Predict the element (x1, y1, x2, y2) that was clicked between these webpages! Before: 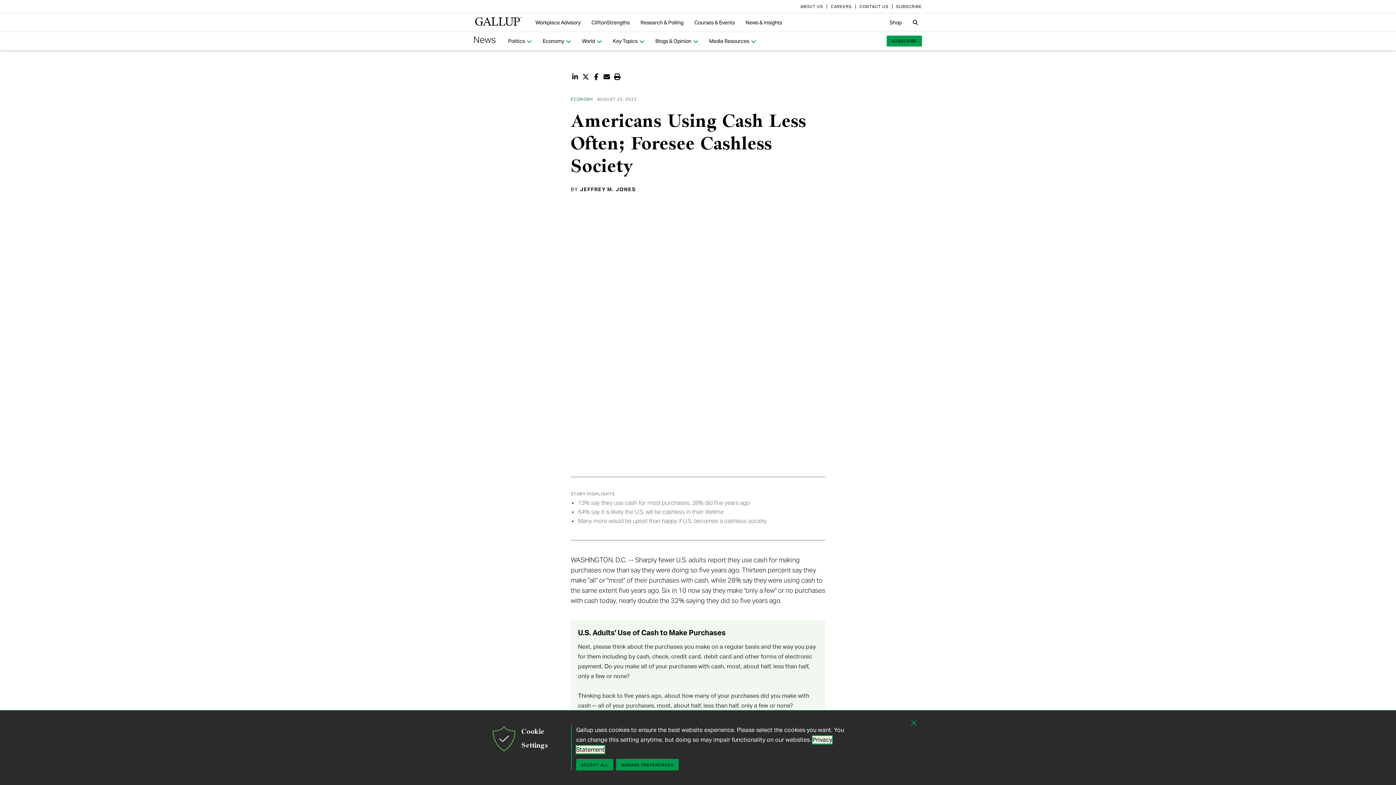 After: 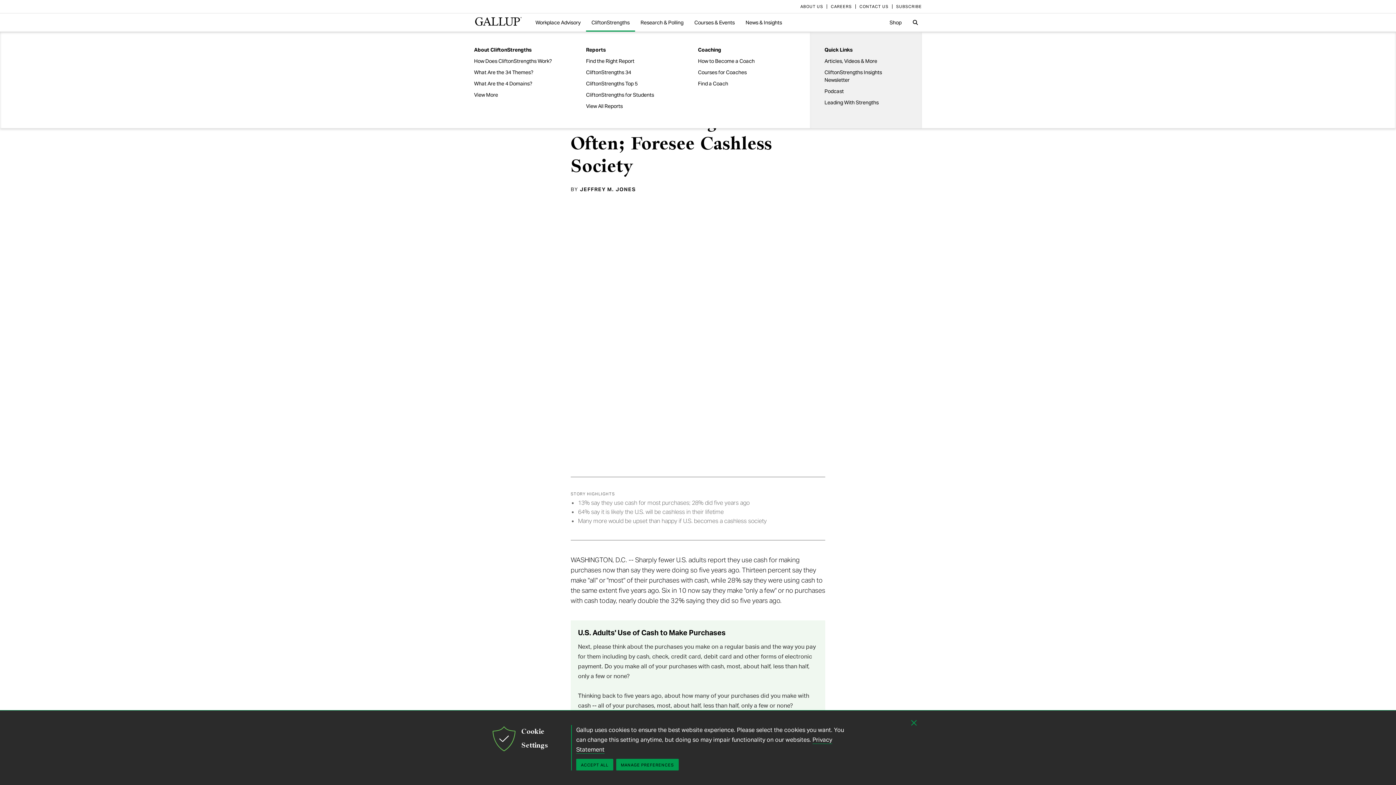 Action: label: CliftonStrengths bbox: (586, 13, 635, 31)